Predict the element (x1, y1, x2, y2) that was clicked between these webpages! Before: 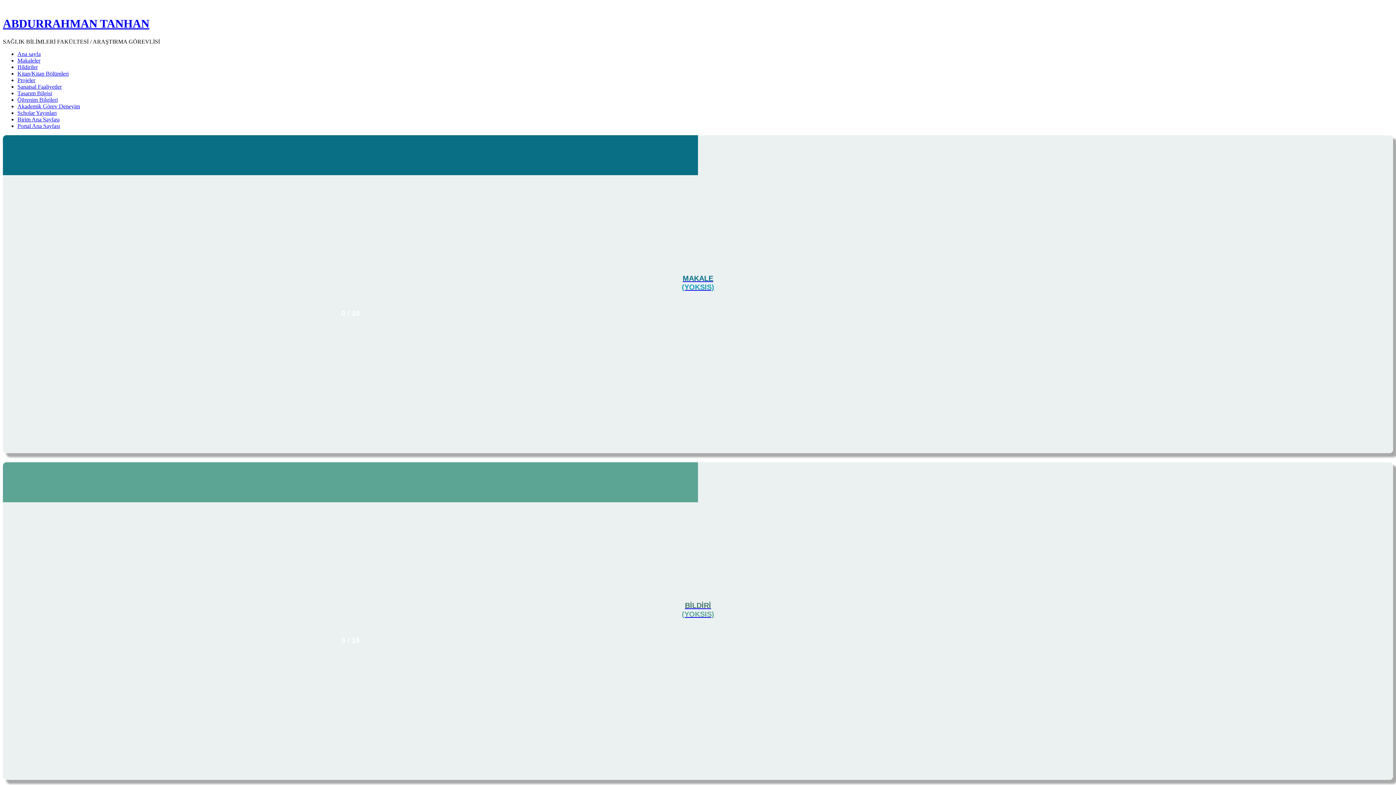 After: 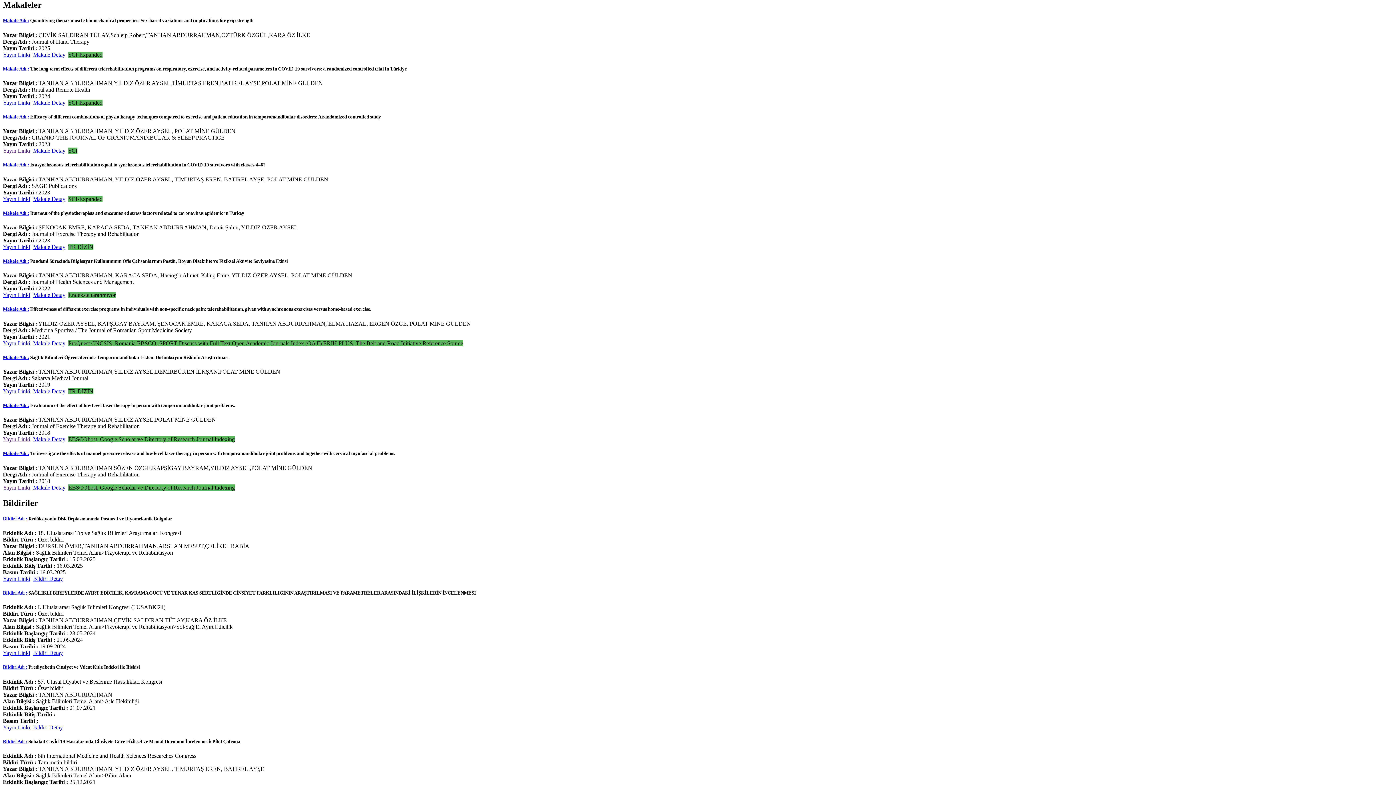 Action: bbox: (17, 57, 40, 63) label: Makaleler